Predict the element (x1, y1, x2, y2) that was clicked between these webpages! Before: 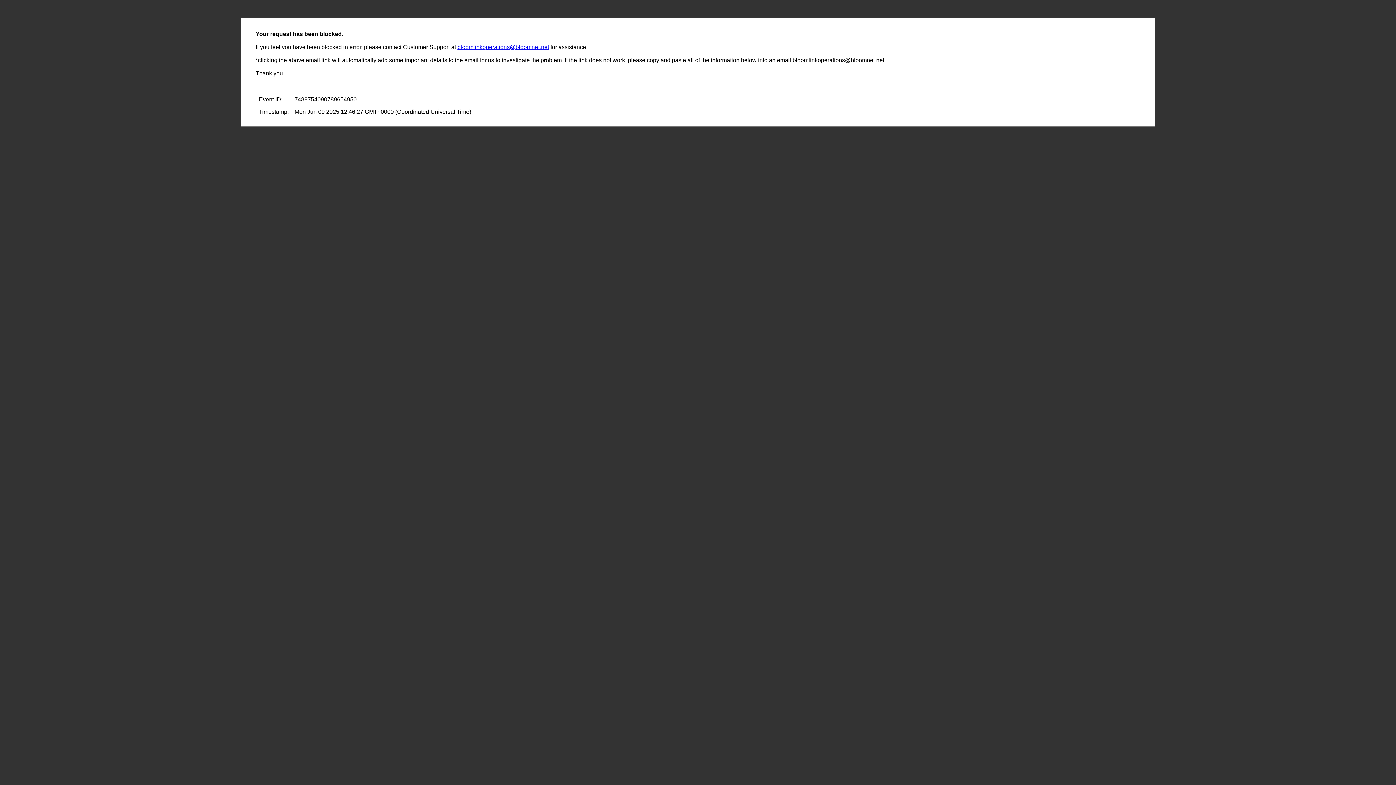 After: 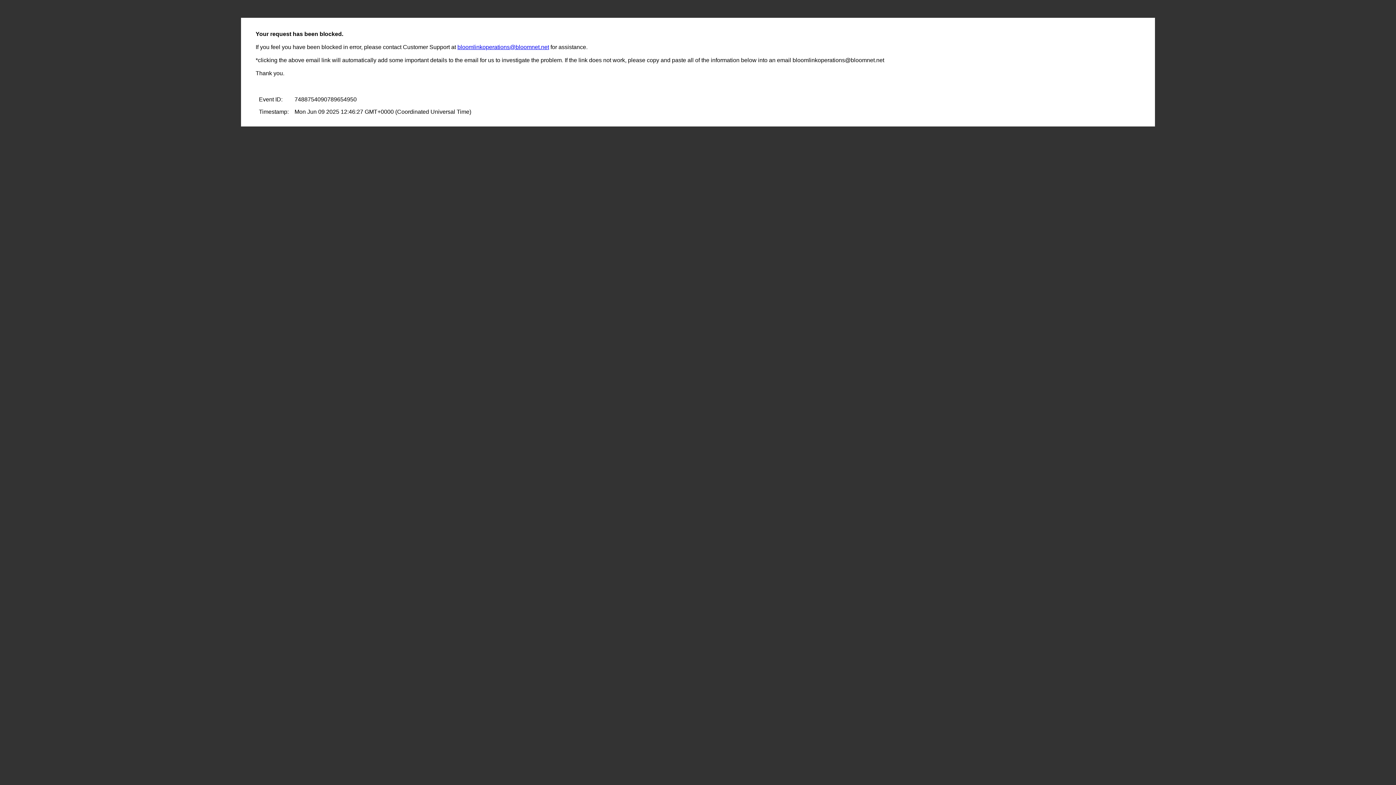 Action: bbox: (457, 44, 549, 50) label: bloomlinkoperations@bloomnet.net